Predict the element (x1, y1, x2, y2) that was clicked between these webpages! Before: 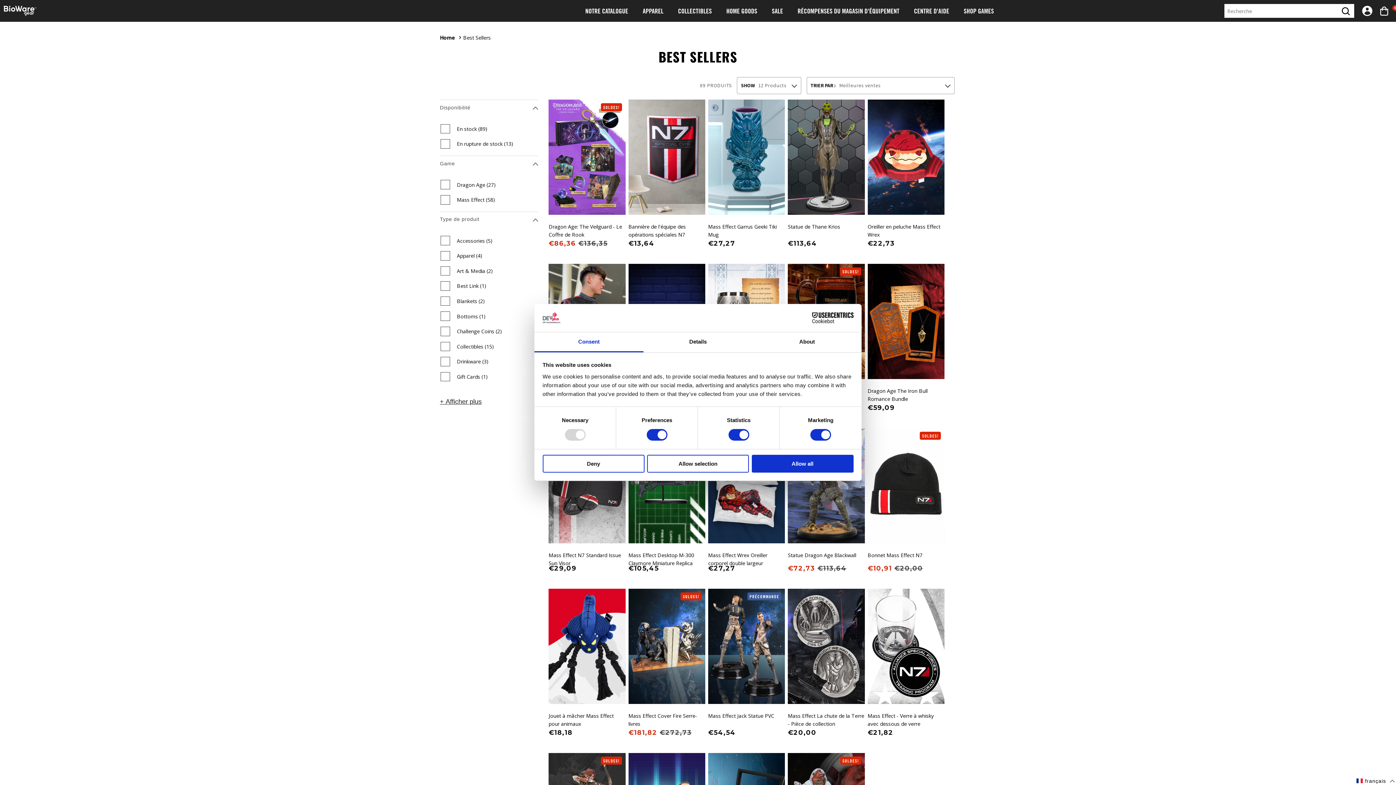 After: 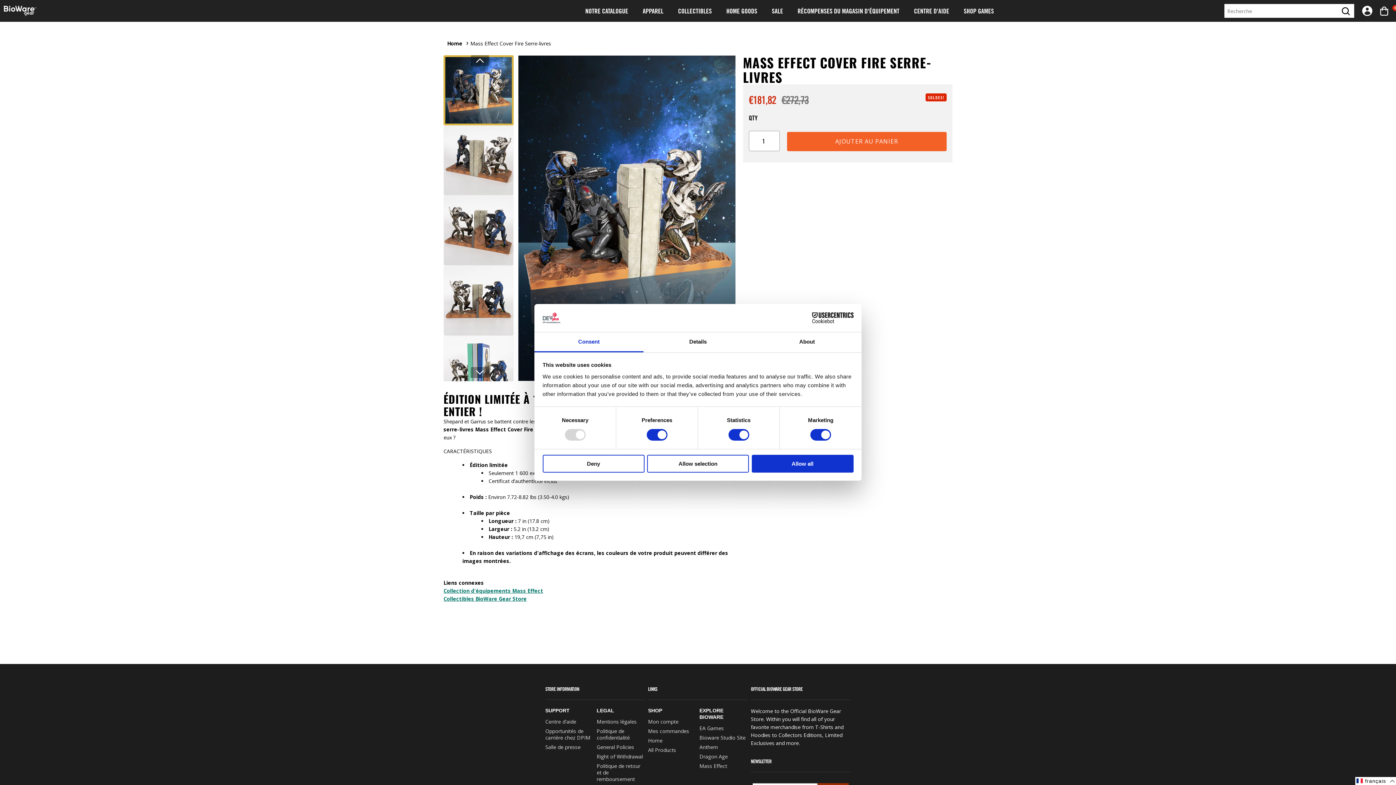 Action: bbox: (628, 712, 705, 728) label: Mass Effect Cover Fire Serre-livres